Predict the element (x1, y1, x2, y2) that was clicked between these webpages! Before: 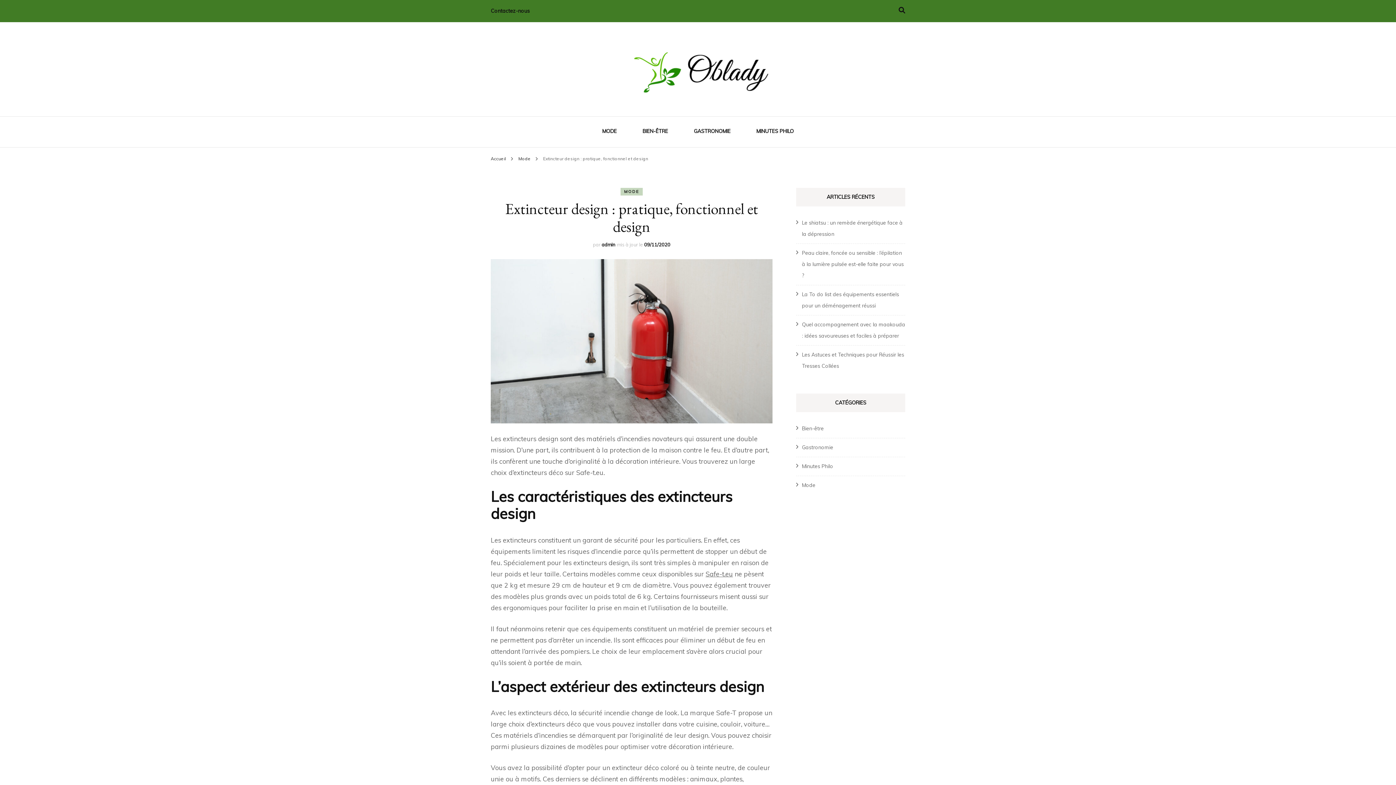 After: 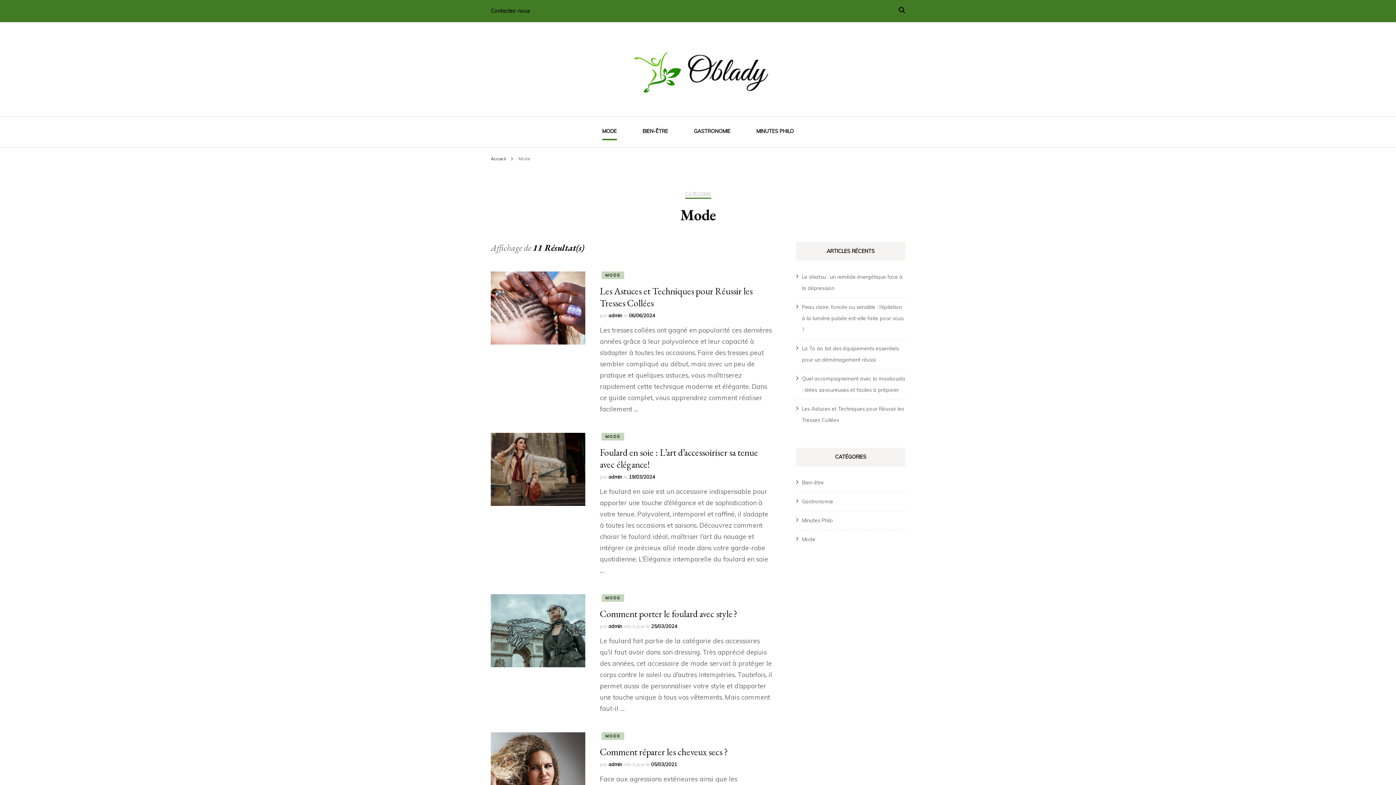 Action: label: Mode  bbox: (518, 156, 532, 161)